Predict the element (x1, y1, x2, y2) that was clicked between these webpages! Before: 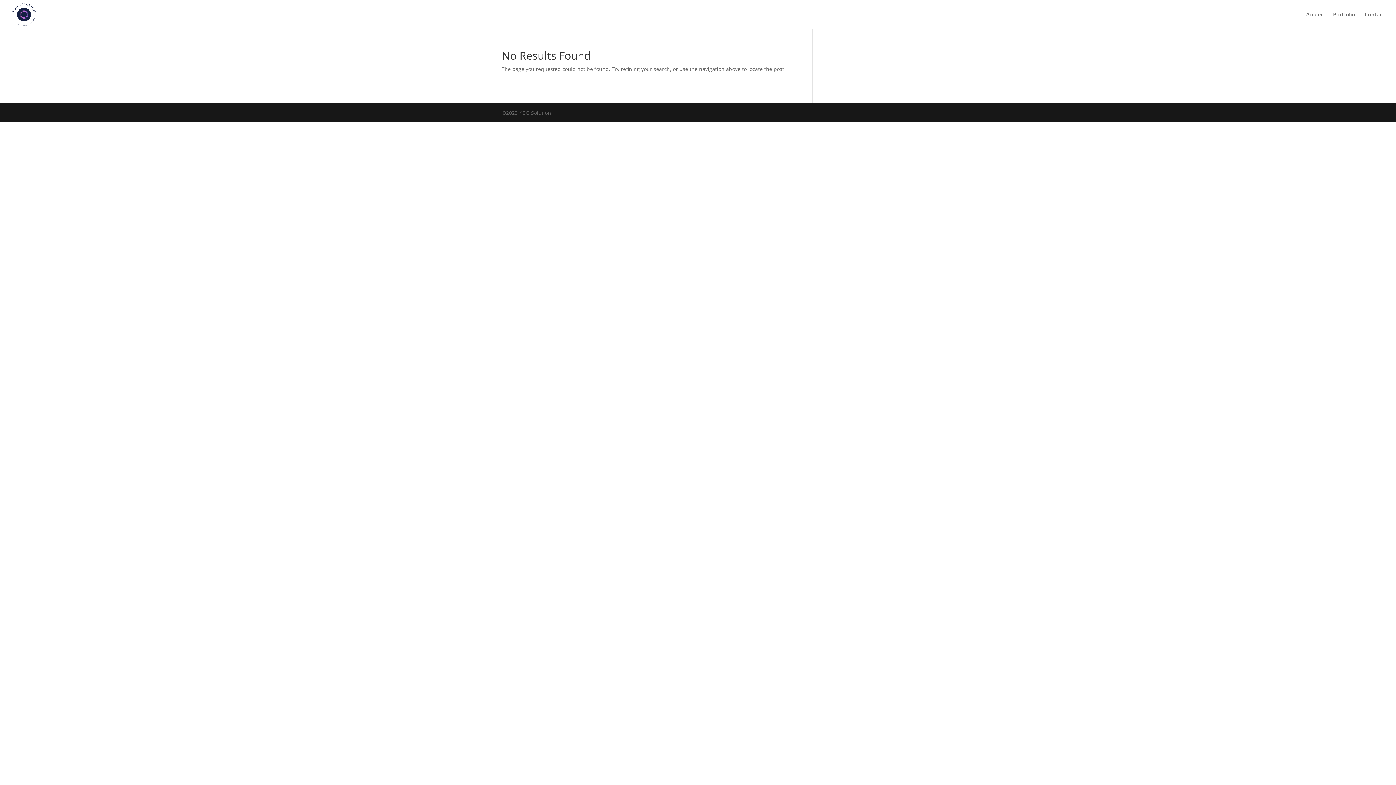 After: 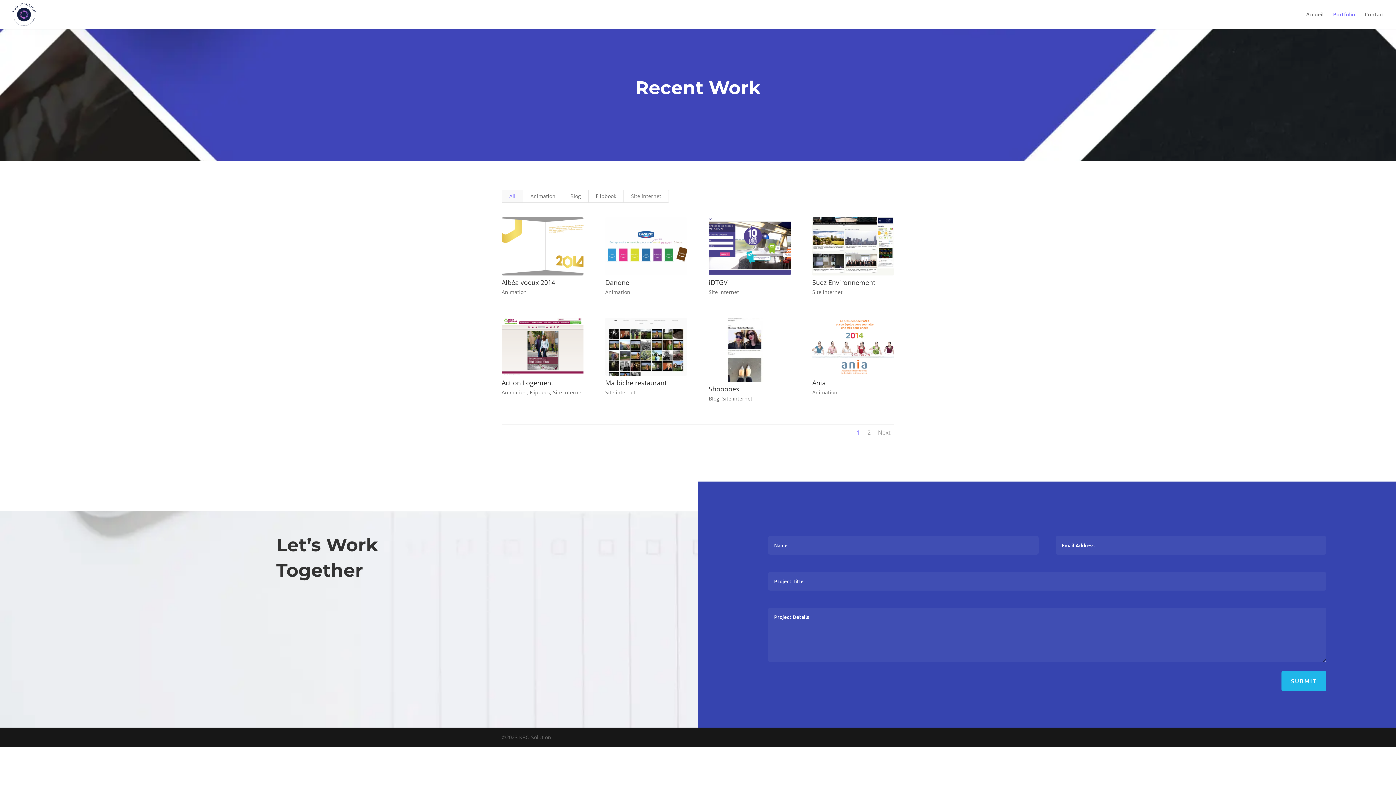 Action: bbox: (1333, 12, 1355, 29) label: Portfolio